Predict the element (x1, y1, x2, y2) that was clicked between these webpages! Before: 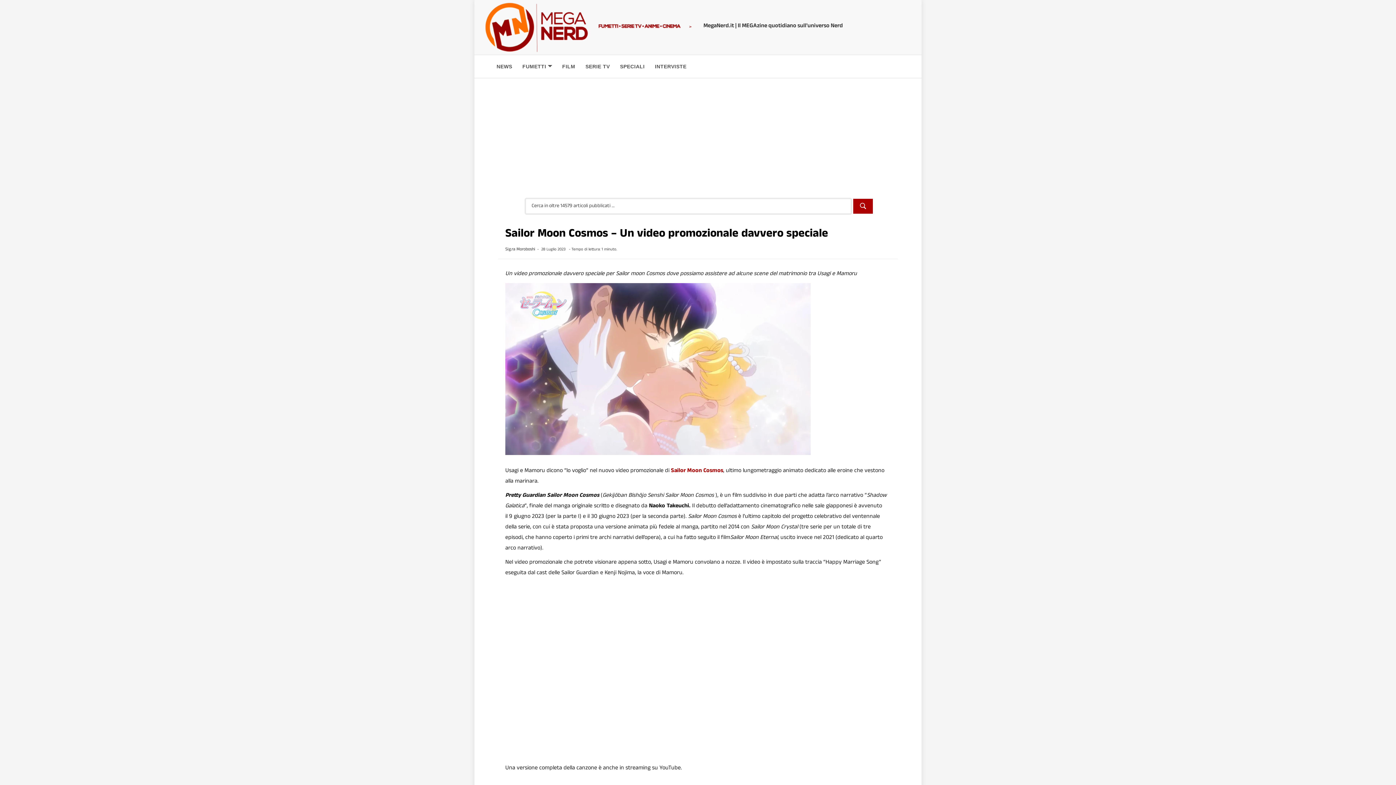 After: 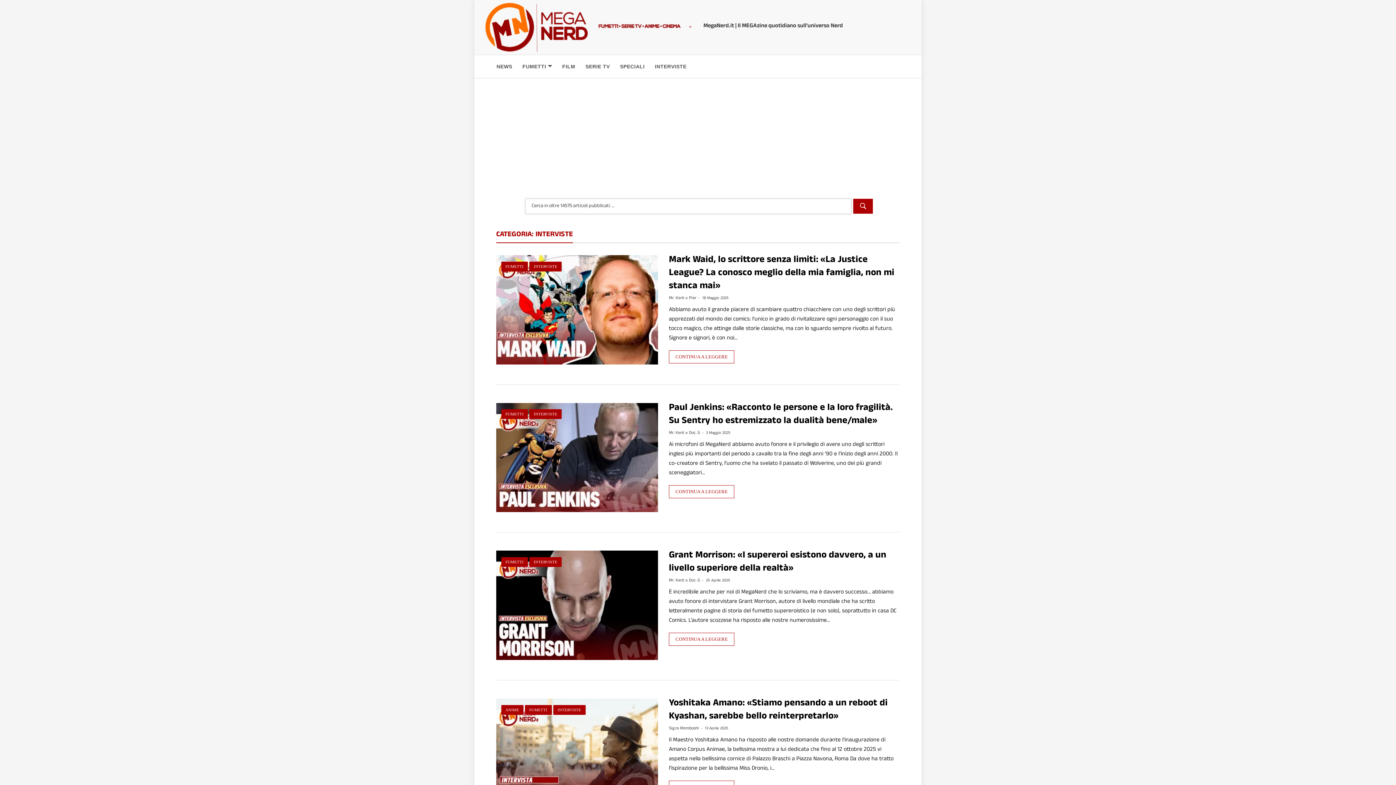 Action: bbox: (655, 63, 686, 69) label: INTERVISTE